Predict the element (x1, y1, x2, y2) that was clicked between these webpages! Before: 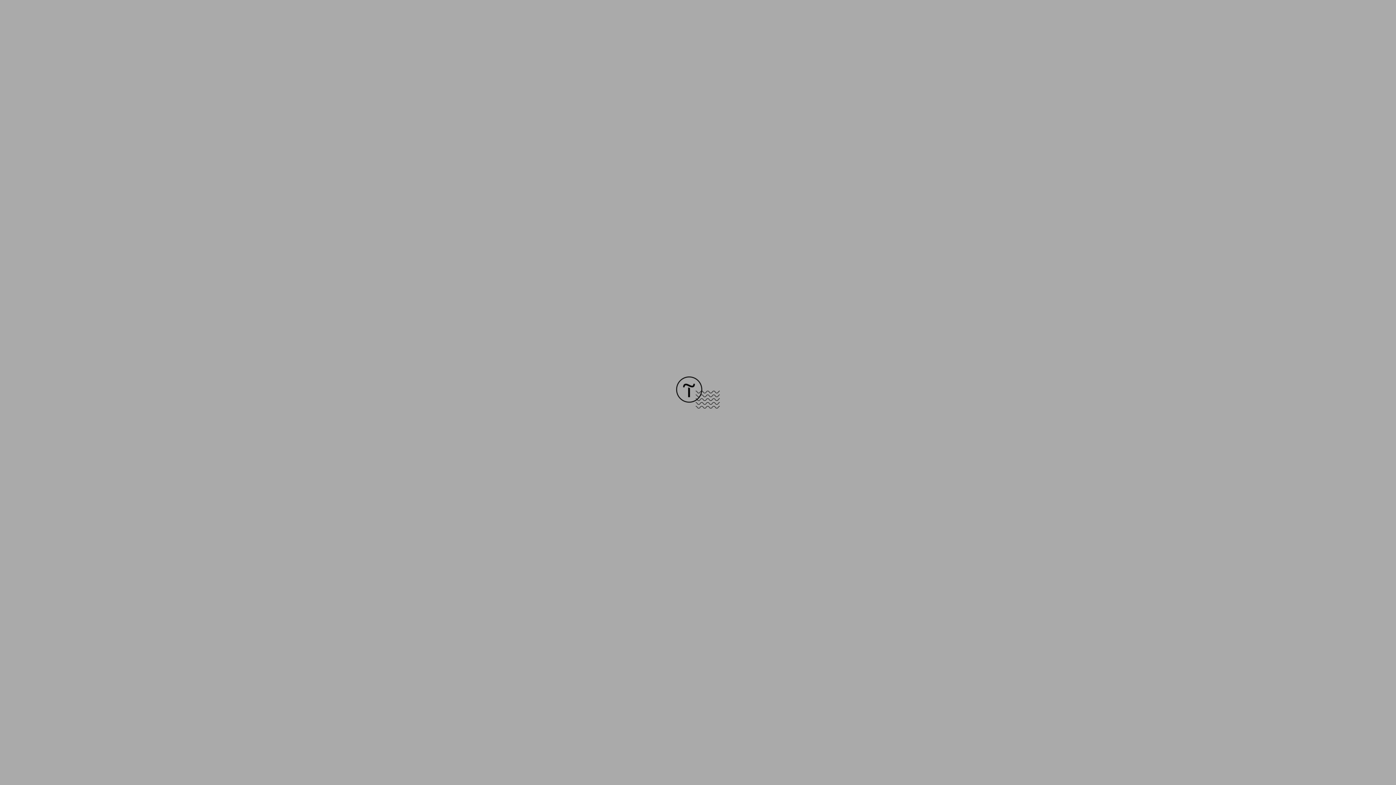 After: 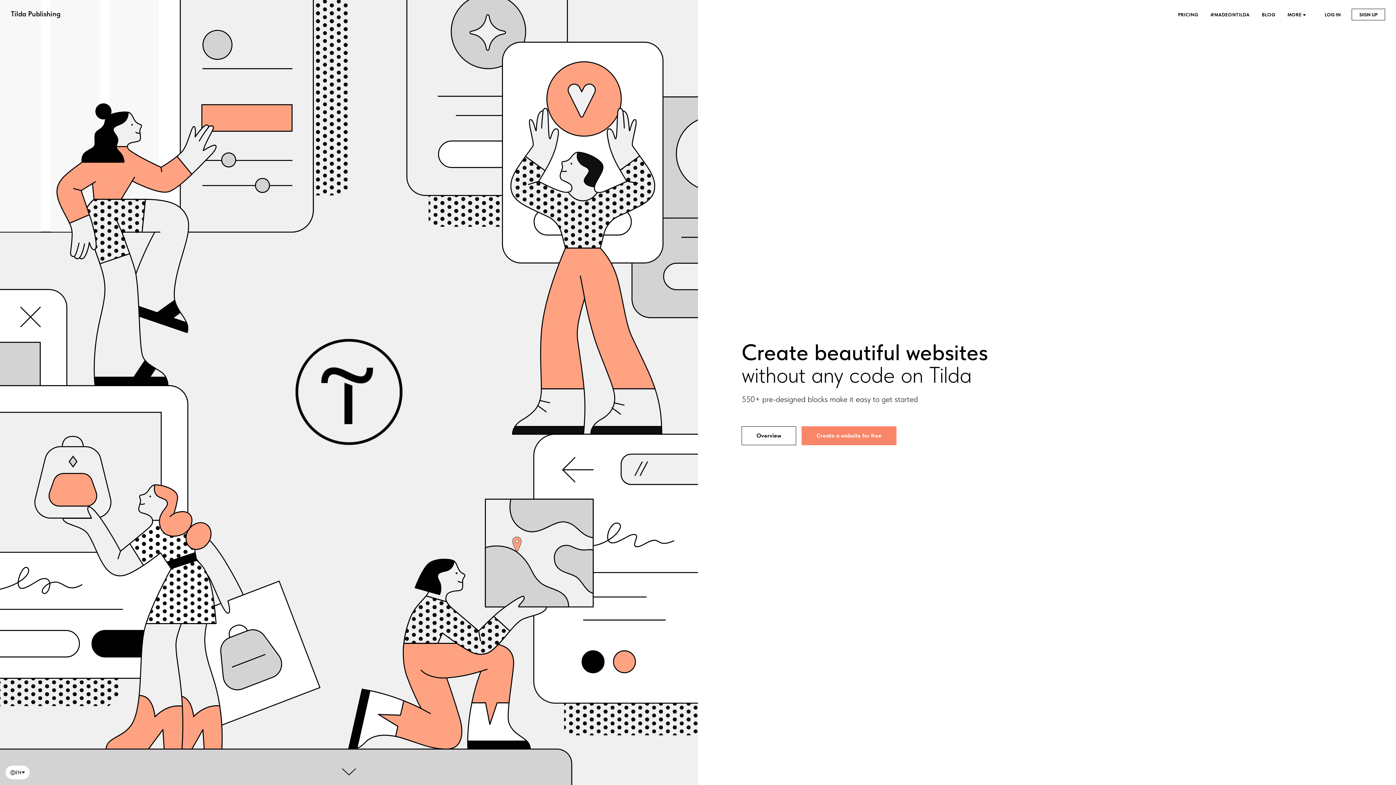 Action: bbox: (676, 403, 720, 409)